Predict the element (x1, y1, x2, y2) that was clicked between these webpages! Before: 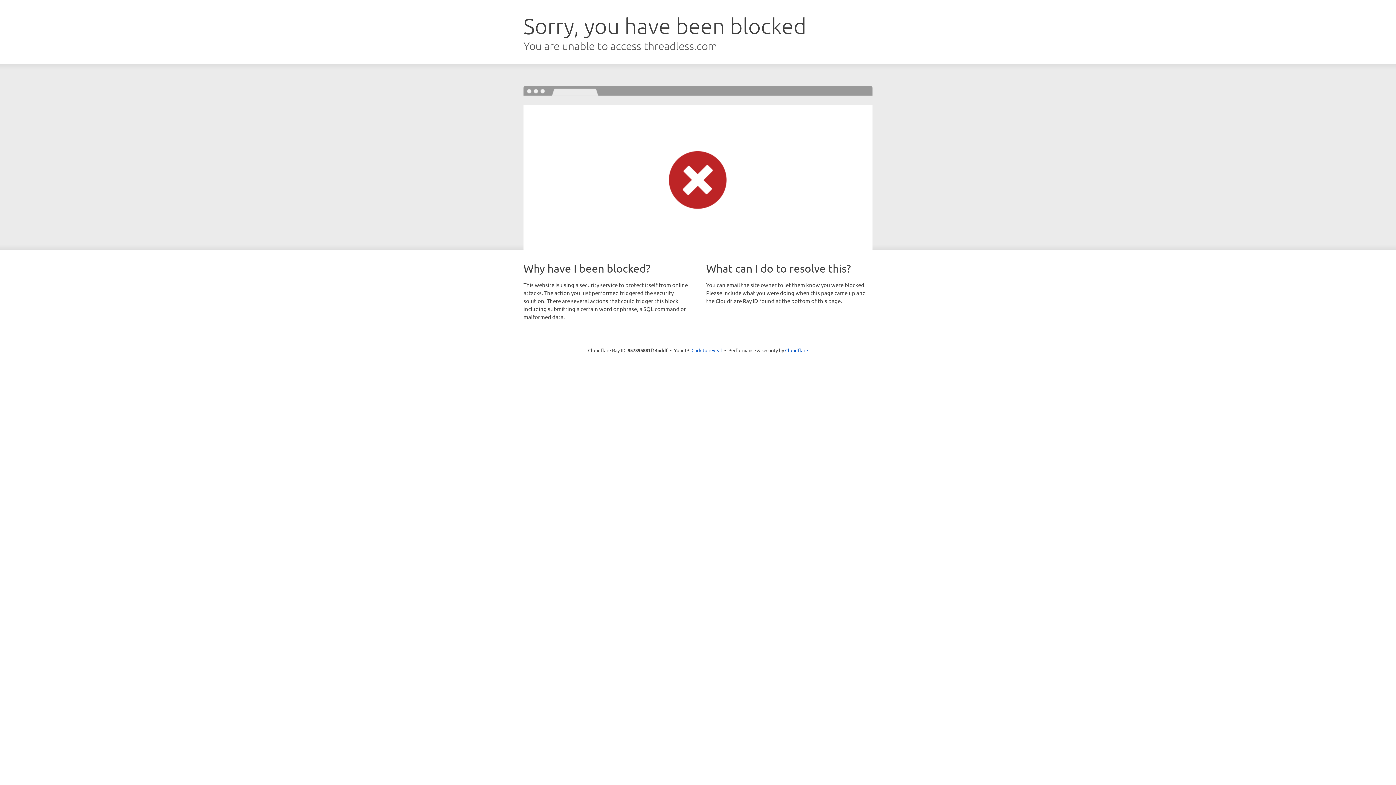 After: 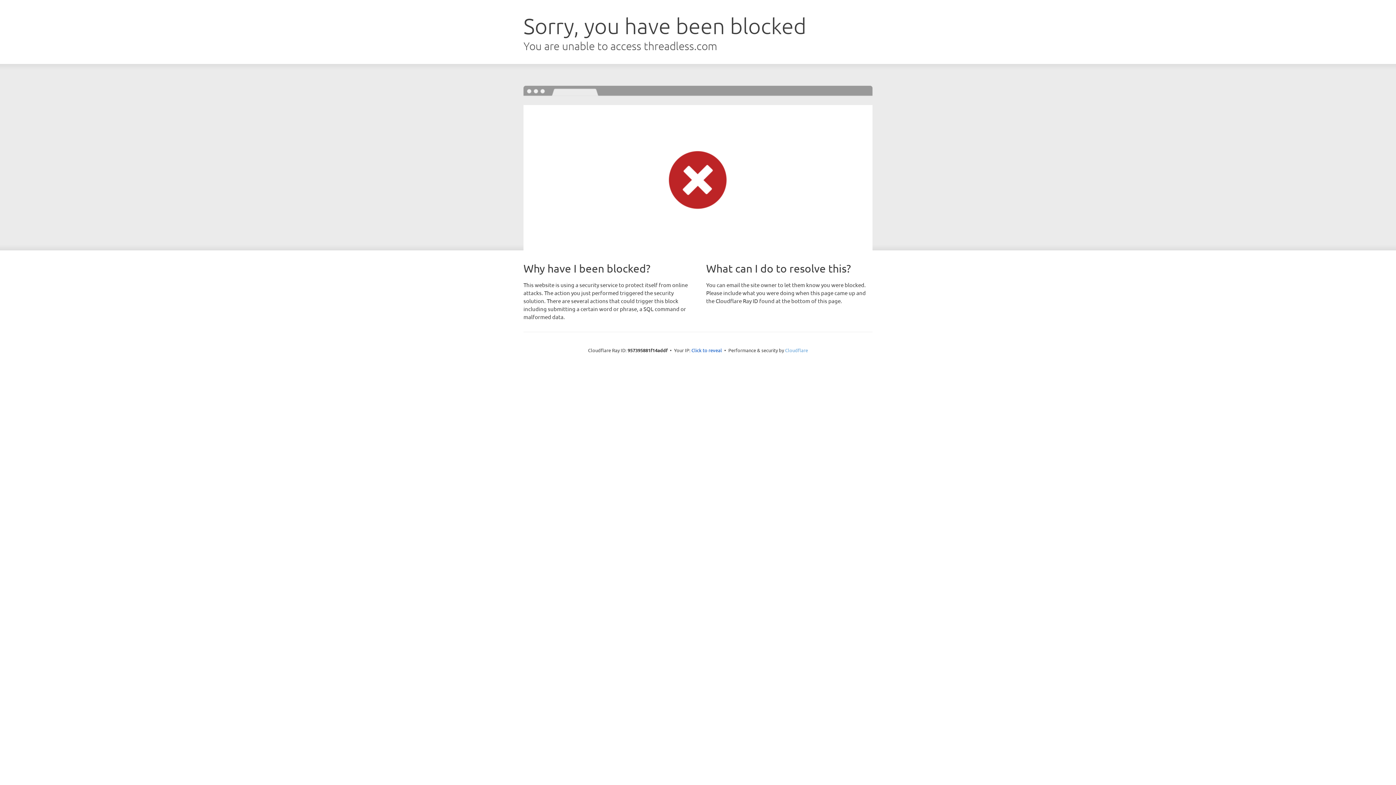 Action: label: Cloudflare bbox: (785, 347, 808, 353)